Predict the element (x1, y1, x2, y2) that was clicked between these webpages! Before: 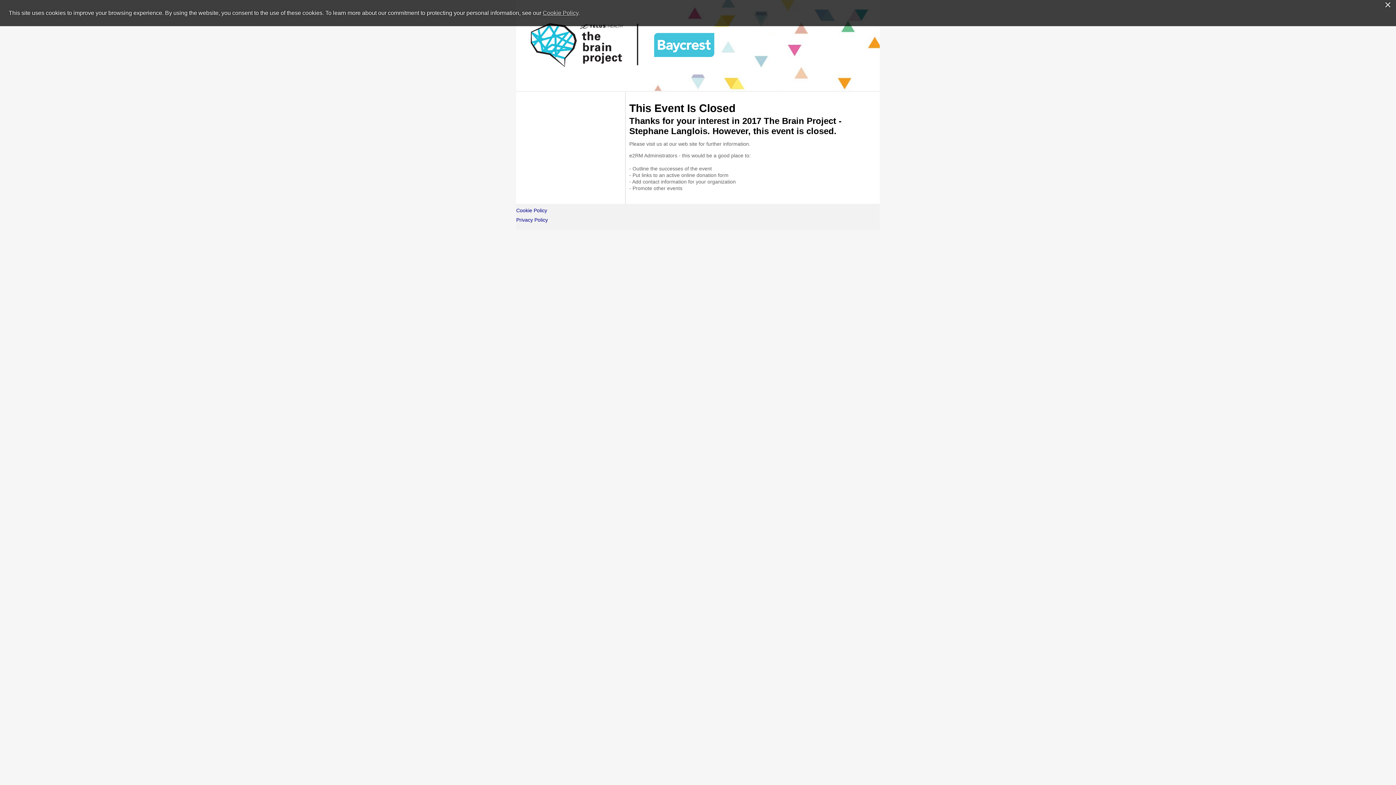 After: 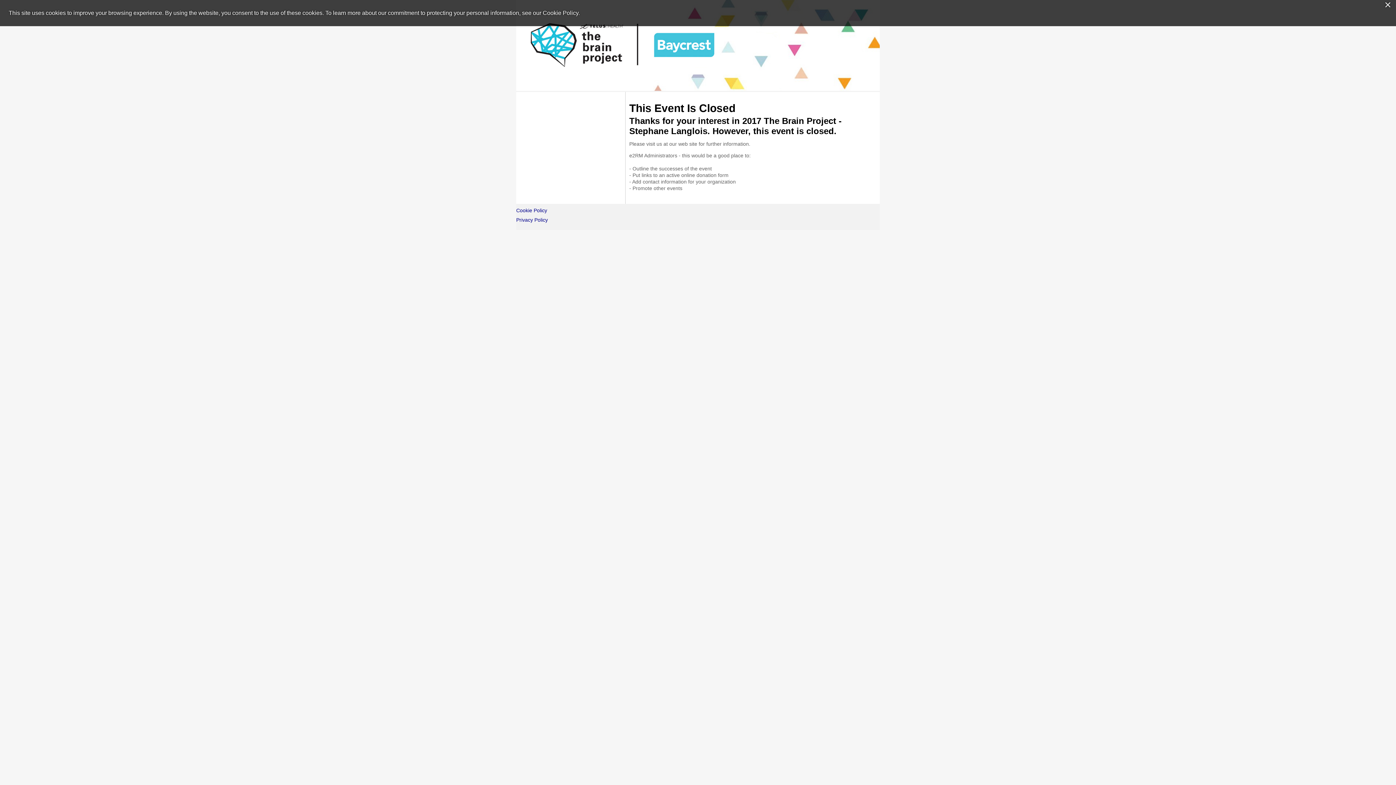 Action: bbox: (542, 9, 578, 16) label: Cookie Policy